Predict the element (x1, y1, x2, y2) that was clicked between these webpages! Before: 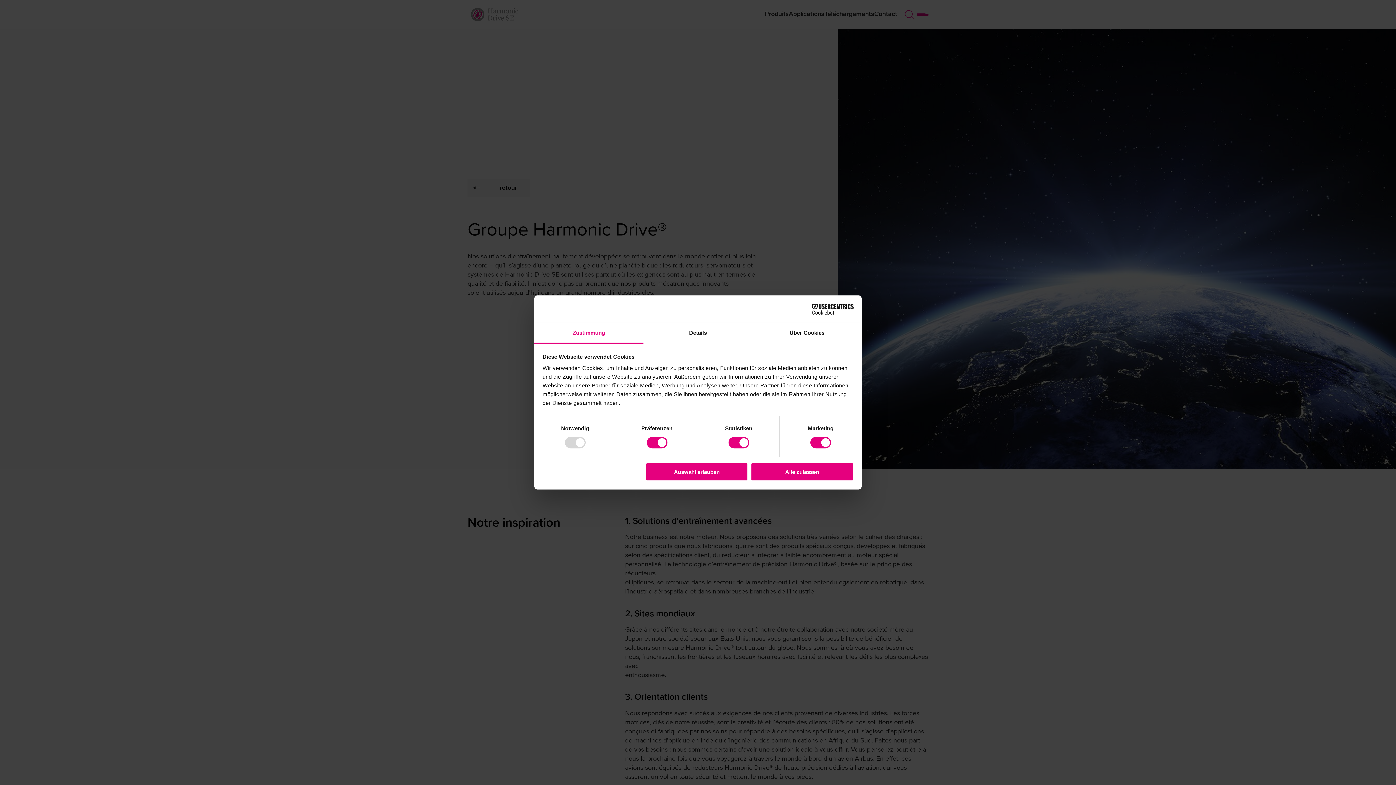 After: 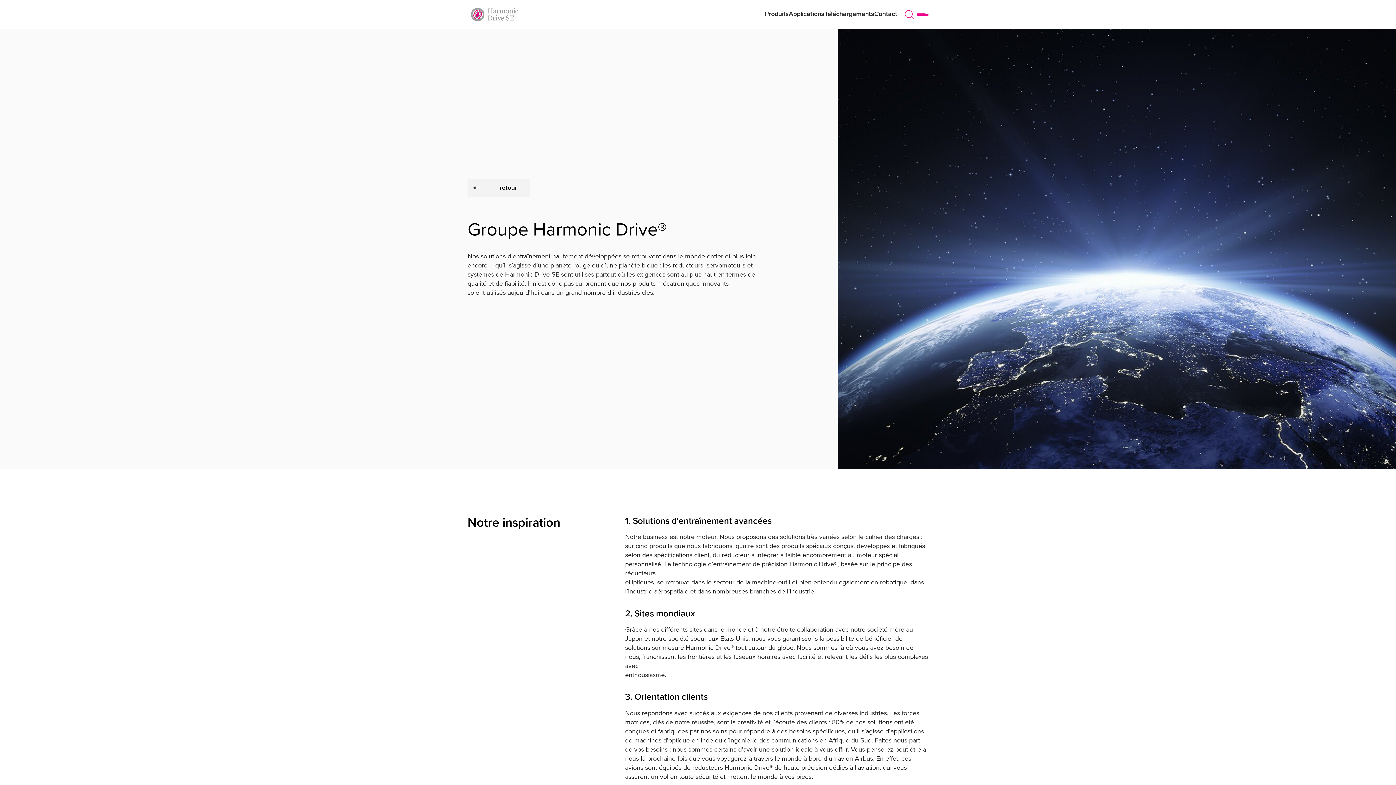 Action: bbox: (645, 462, 748, 481) label: Auswahl erlauben